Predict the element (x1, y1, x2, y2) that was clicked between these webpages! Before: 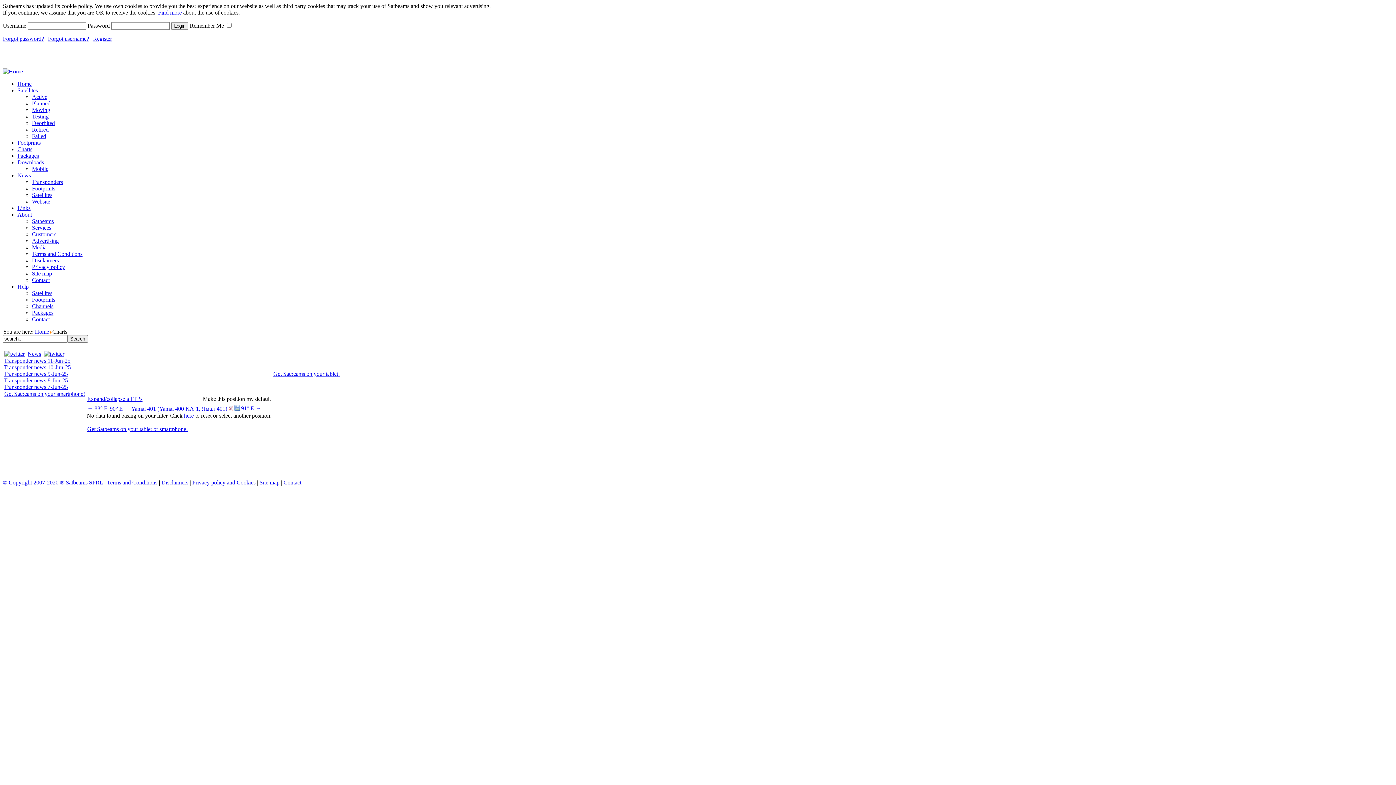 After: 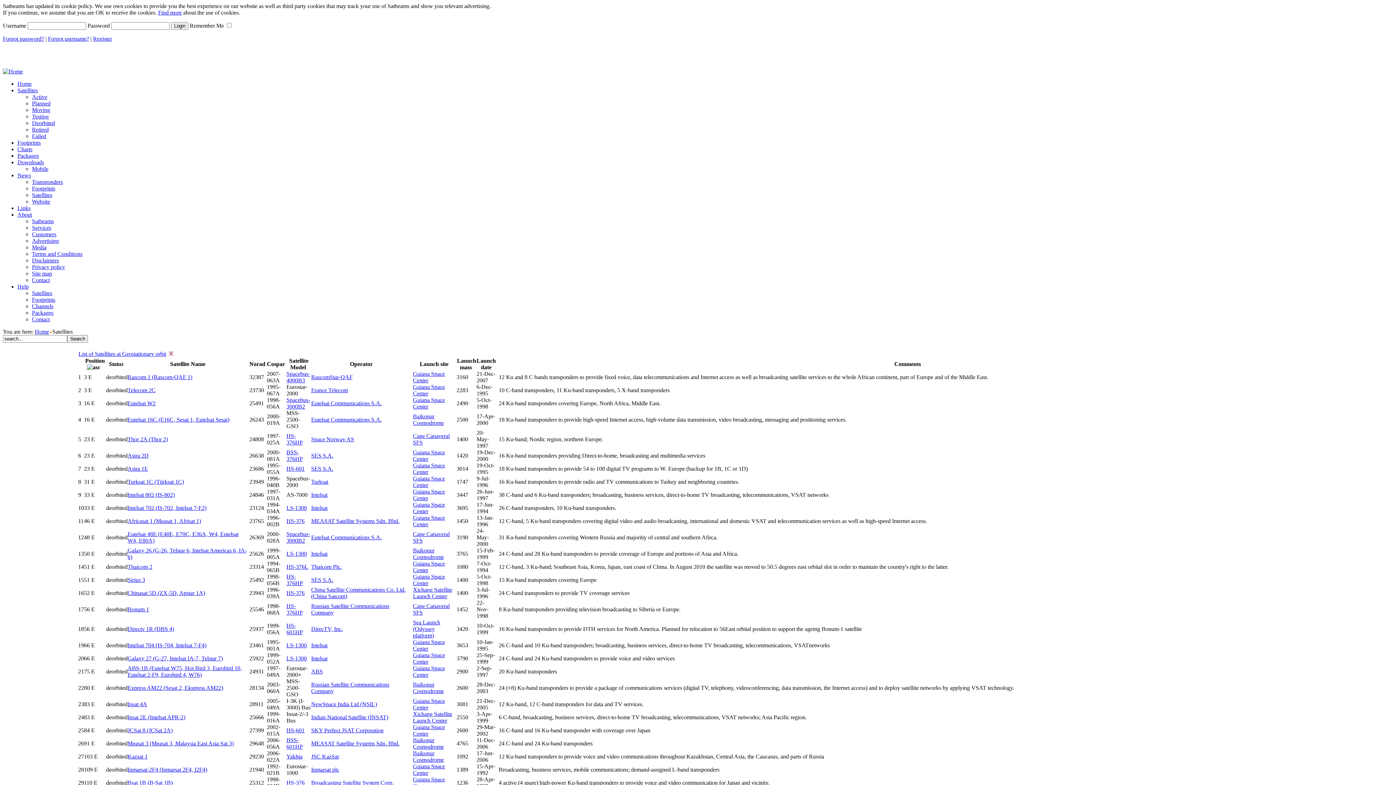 Action: label: Deorbited bbox: (32, 120, 54, 126)